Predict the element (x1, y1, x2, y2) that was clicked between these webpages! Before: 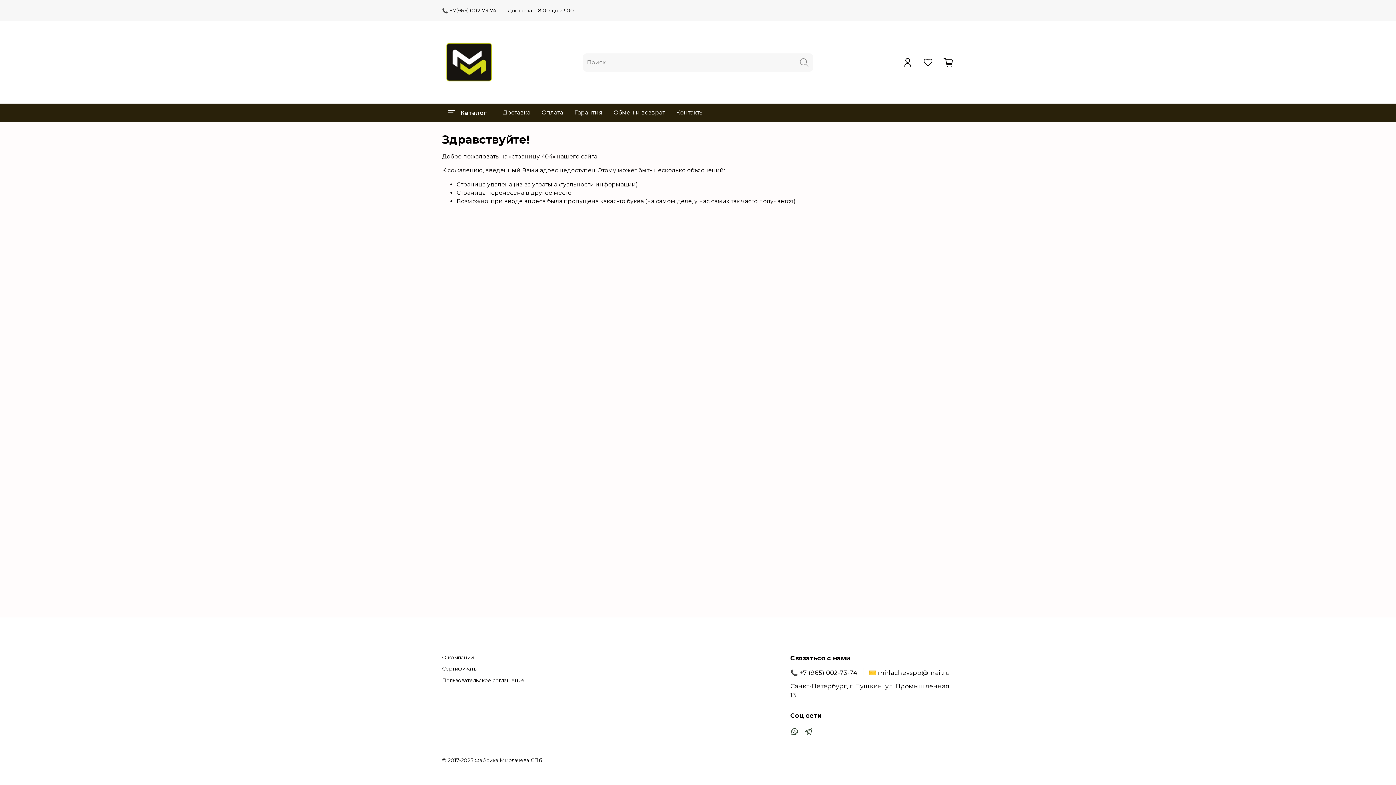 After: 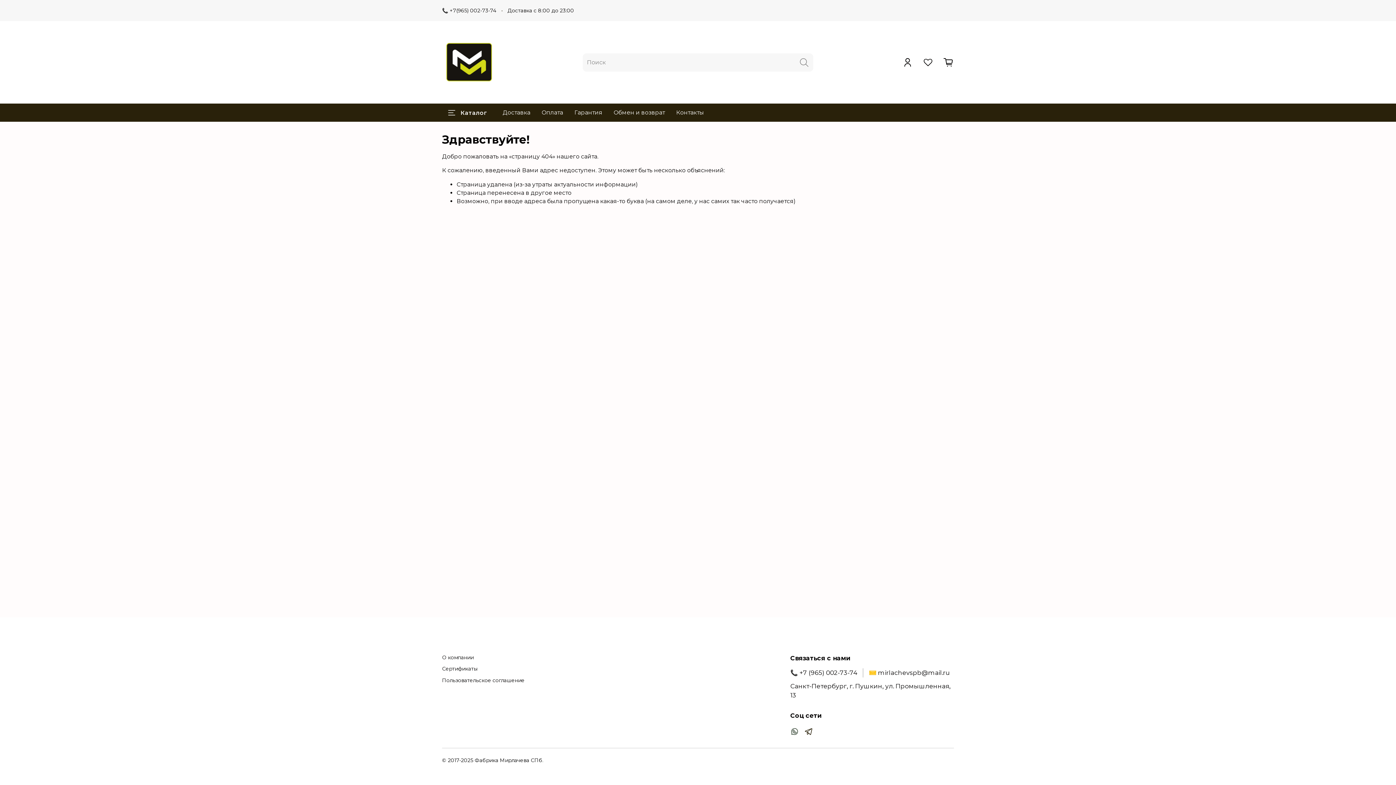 Action: bbox: (804, 727, 812, 737)